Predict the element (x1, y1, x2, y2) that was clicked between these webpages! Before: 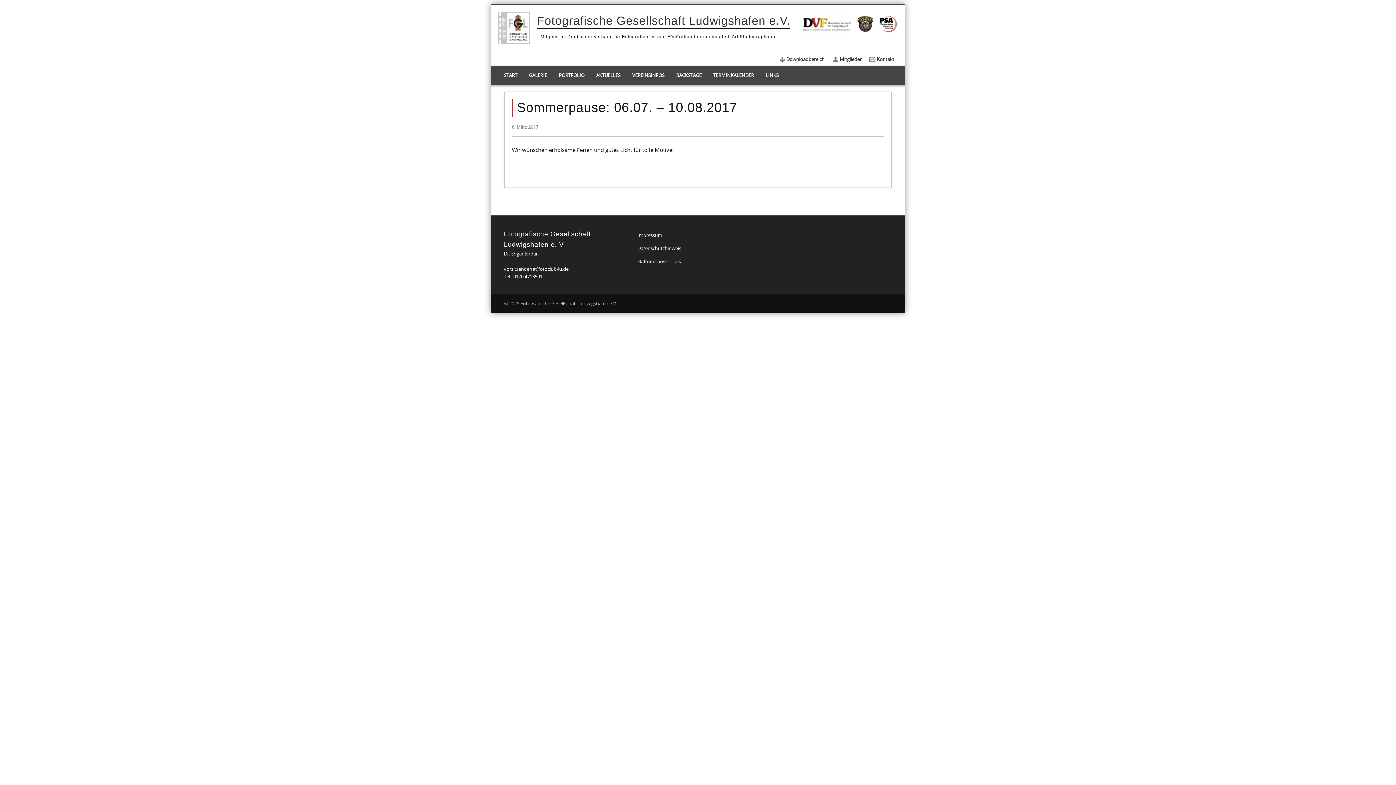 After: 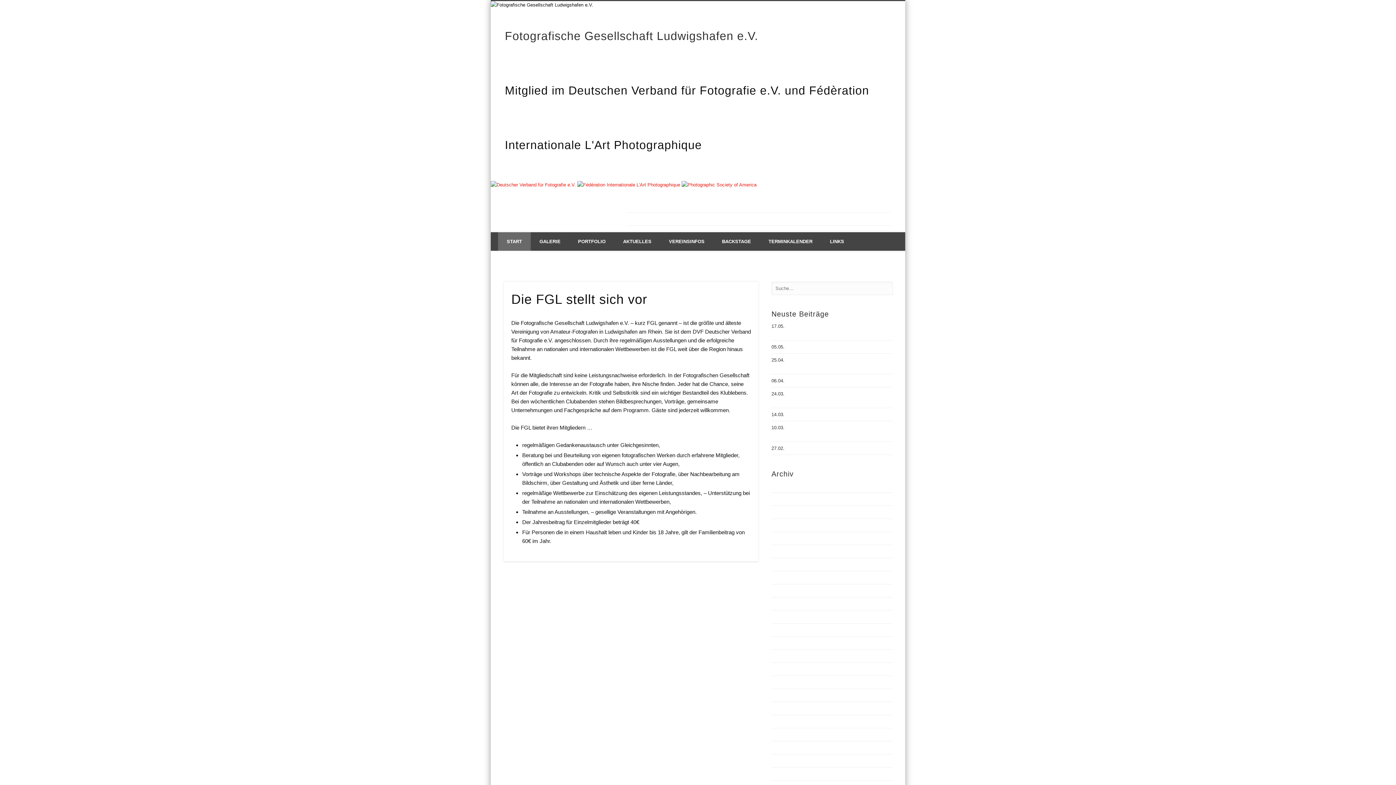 Action: label: Fotografische Gesellschaft Ludwigshafen e.V. bbox: (537, 14, 790, 28)